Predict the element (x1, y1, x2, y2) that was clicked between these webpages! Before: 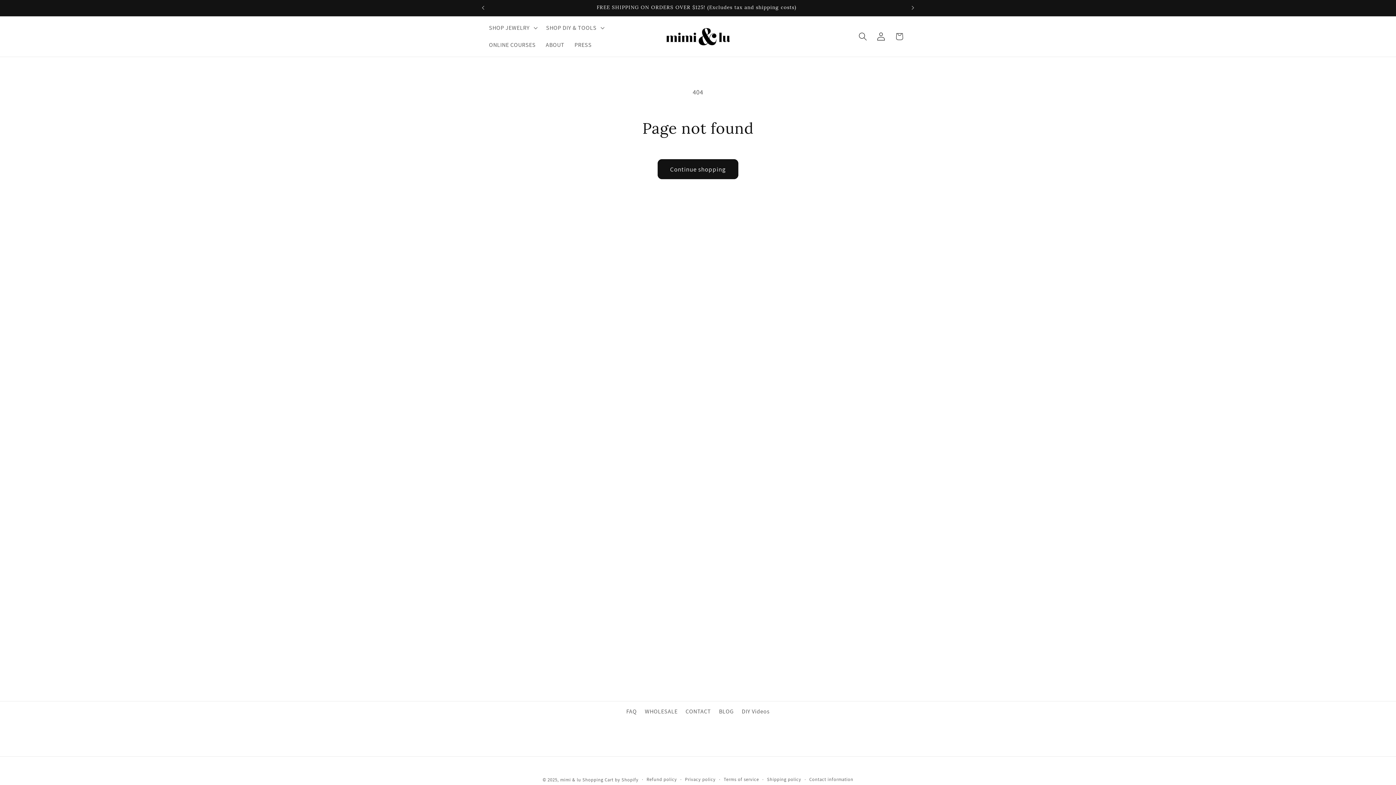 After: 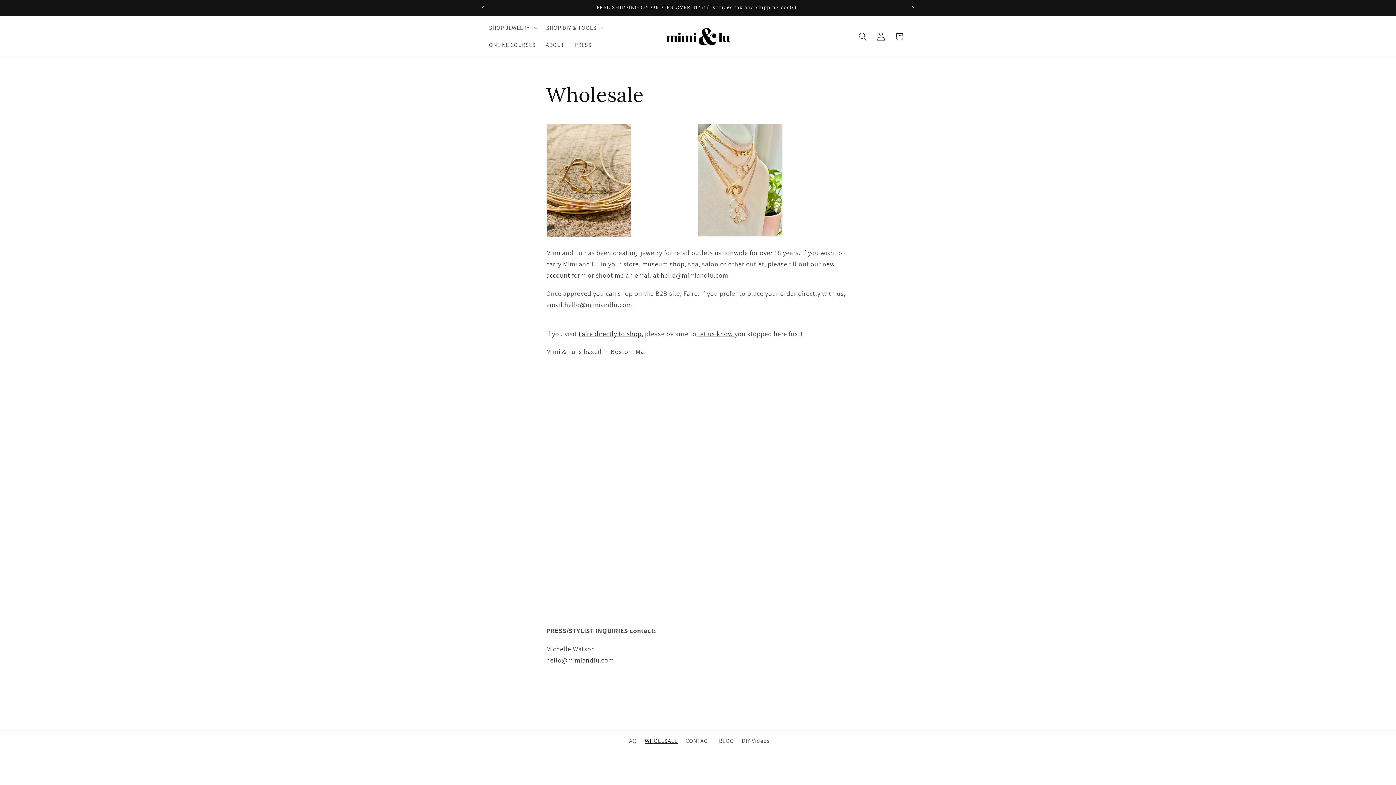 Action: bbox: (644, 704, 677, 718) label: WHOLESALE